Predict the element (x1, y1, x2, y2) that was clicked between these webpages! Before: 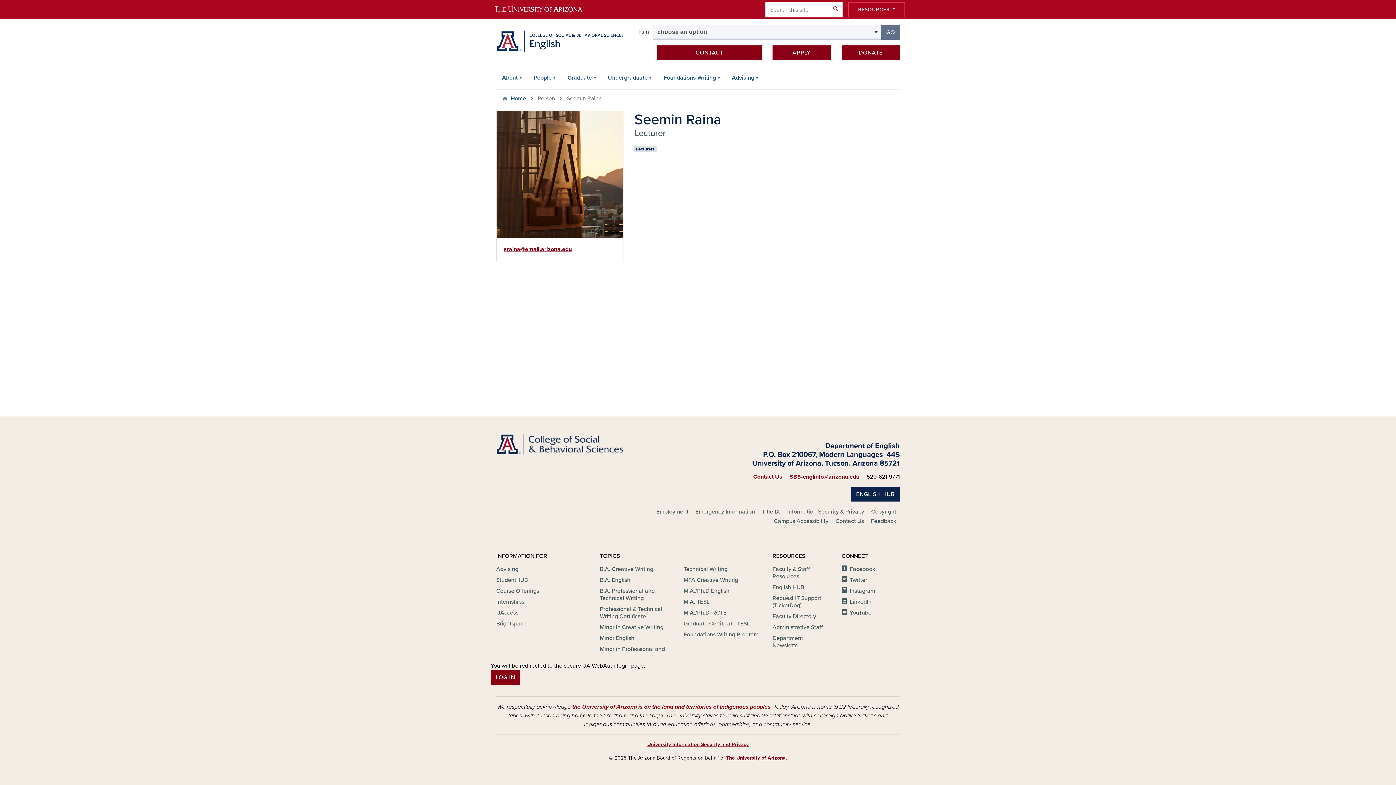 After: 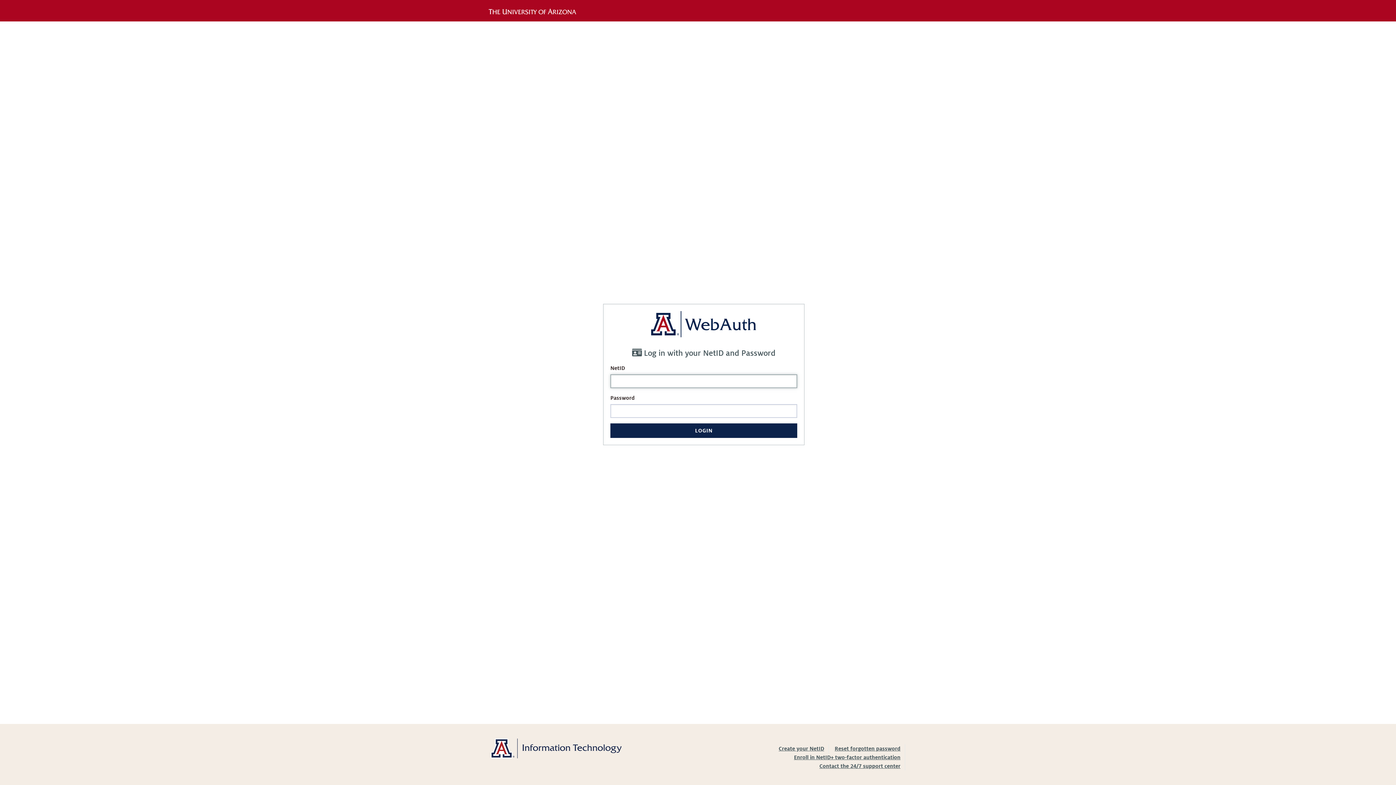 Action: bbox: (490, 670, 520, 685) label: LOG IN